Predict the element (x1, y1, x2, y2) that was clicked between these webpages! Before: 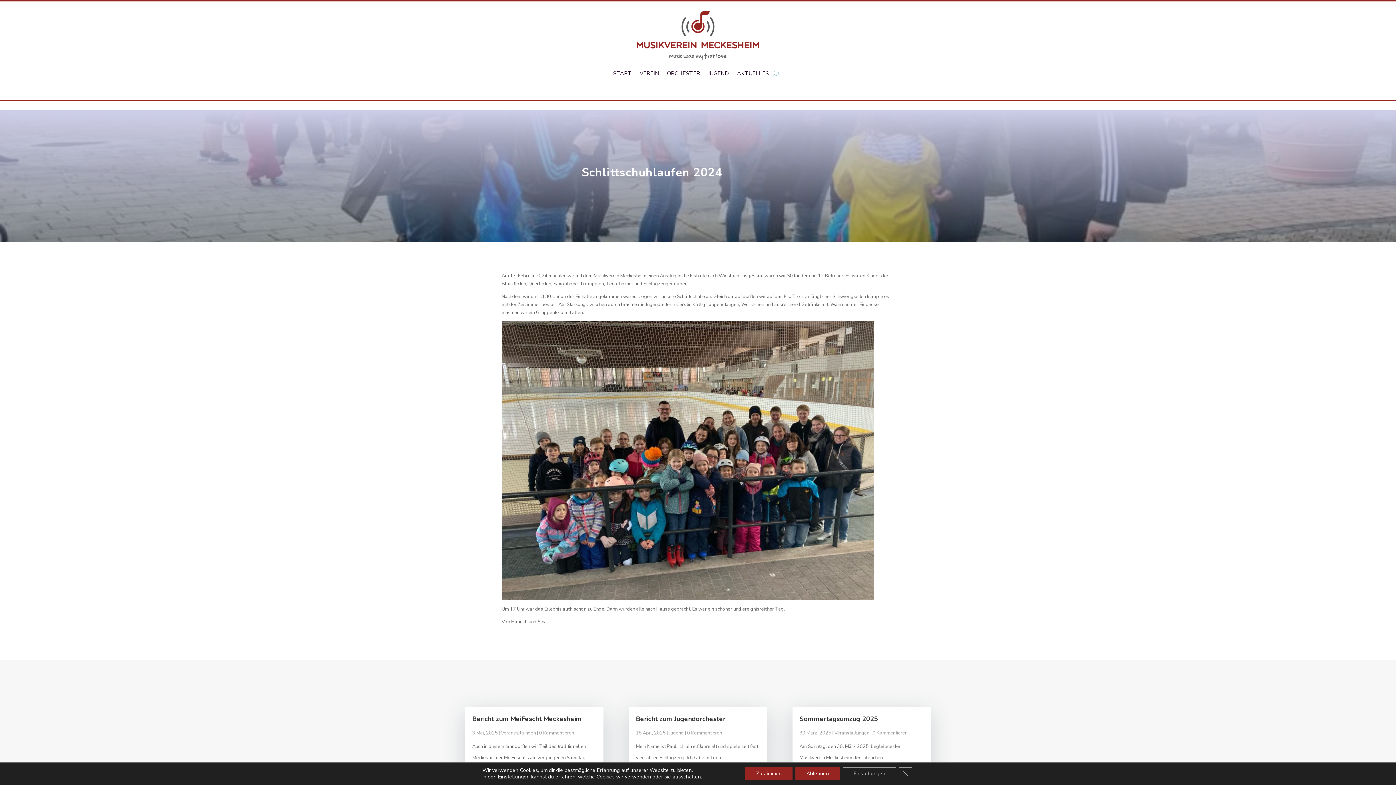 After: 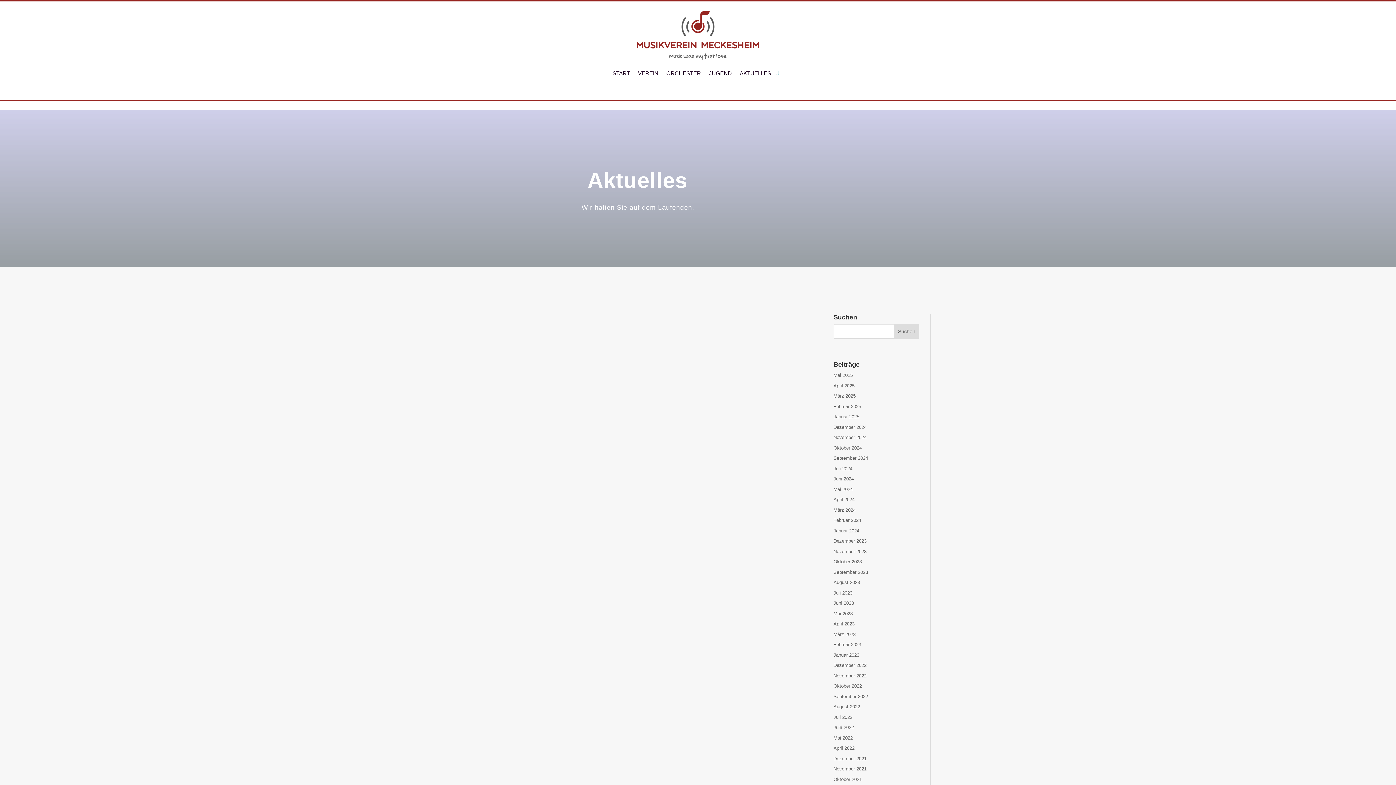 Action: bbox: (737, 59, 768, 87) label: AKTUELLES